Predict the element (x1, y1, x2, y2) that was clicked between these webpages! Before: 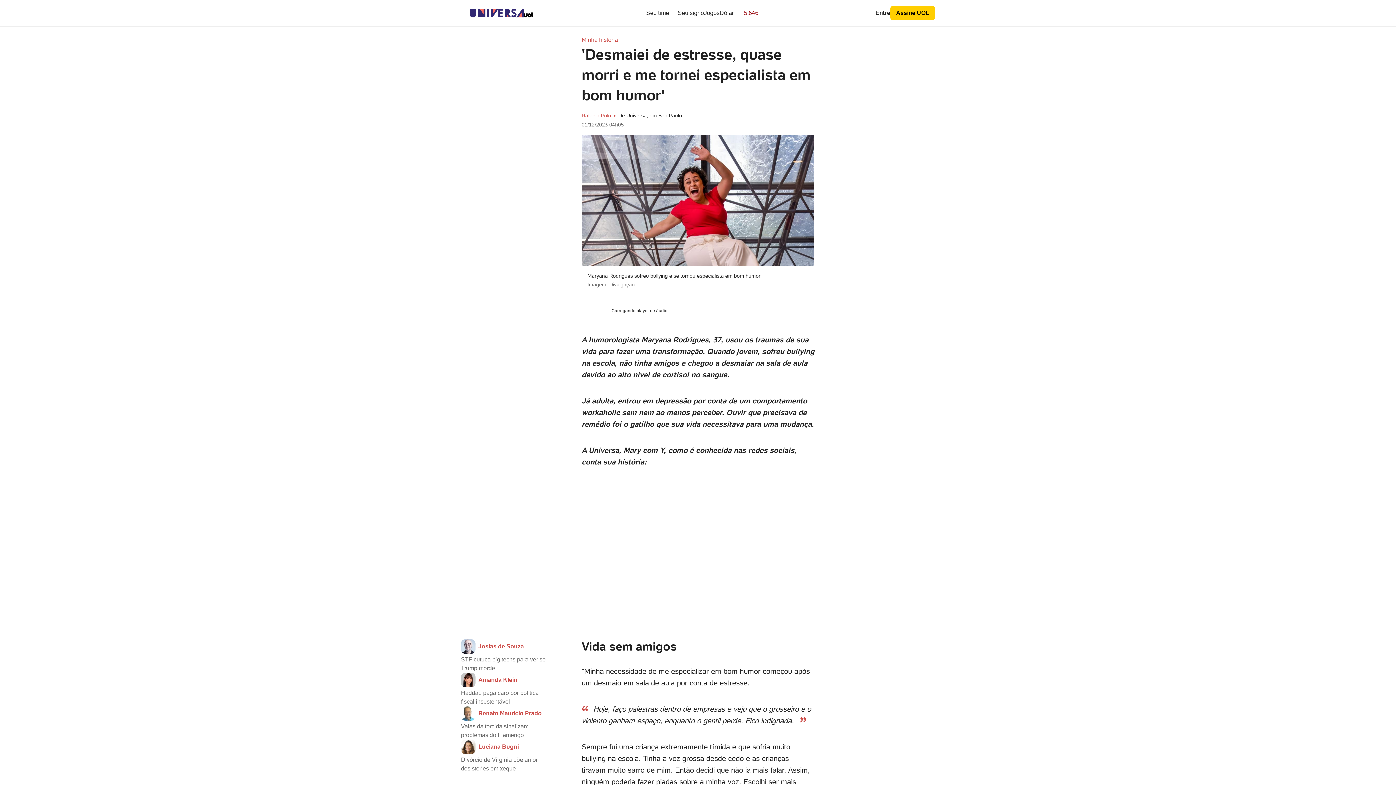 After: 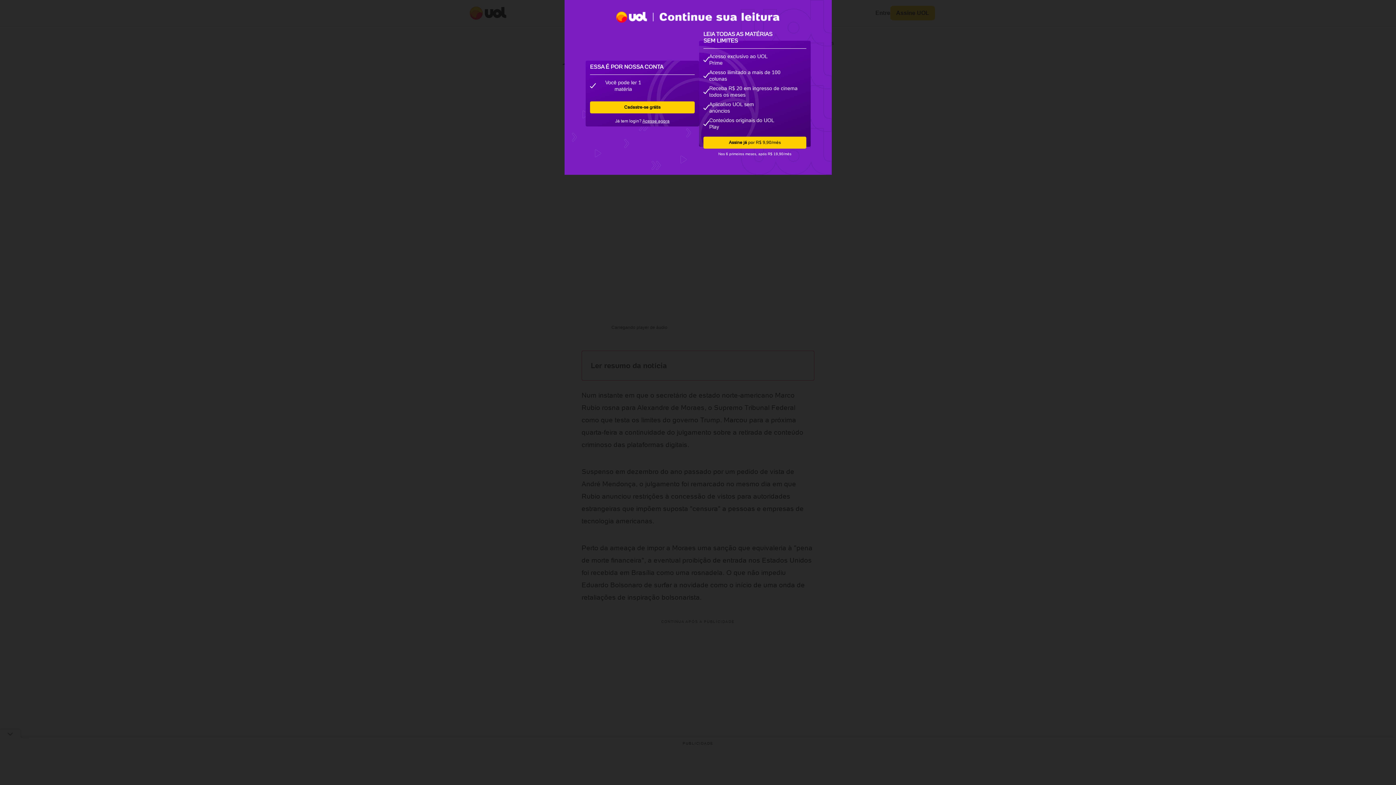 Action: label: Josias de Souza

STF cutuca big techs para ver se Trump morde bbox: (461, 639, 548, 673)